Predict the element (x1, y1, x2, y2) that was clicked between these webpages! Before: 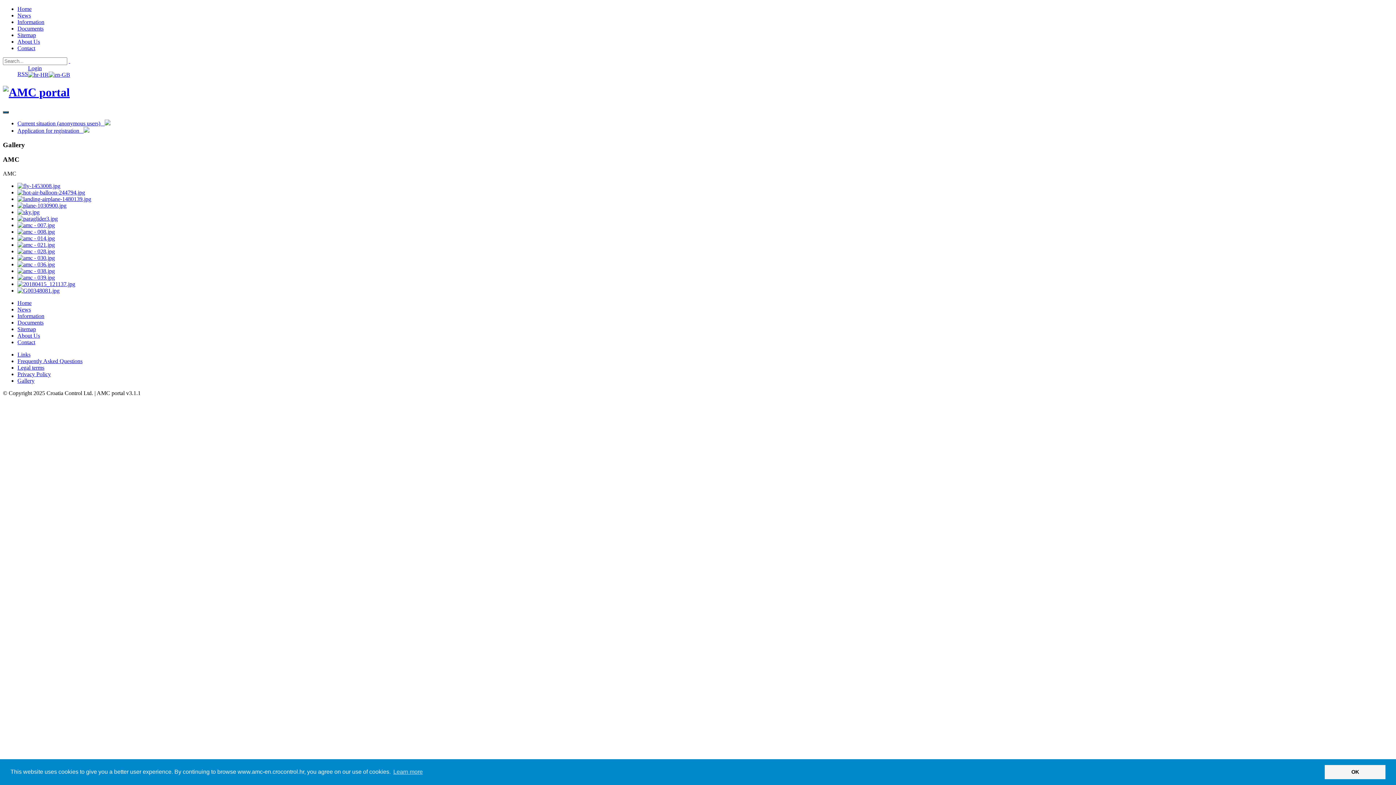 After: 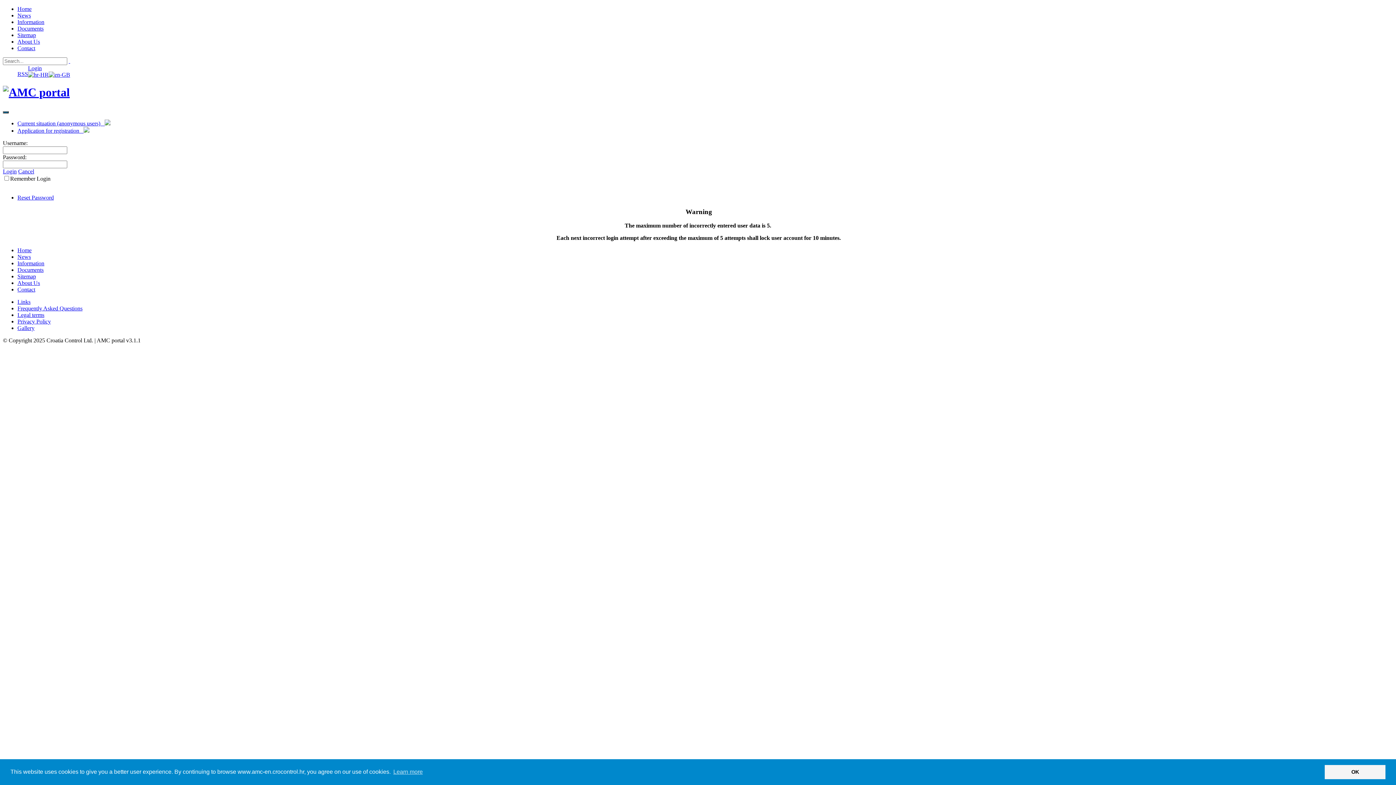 Action: label: Login bbox: (28, 65, 41, 71)